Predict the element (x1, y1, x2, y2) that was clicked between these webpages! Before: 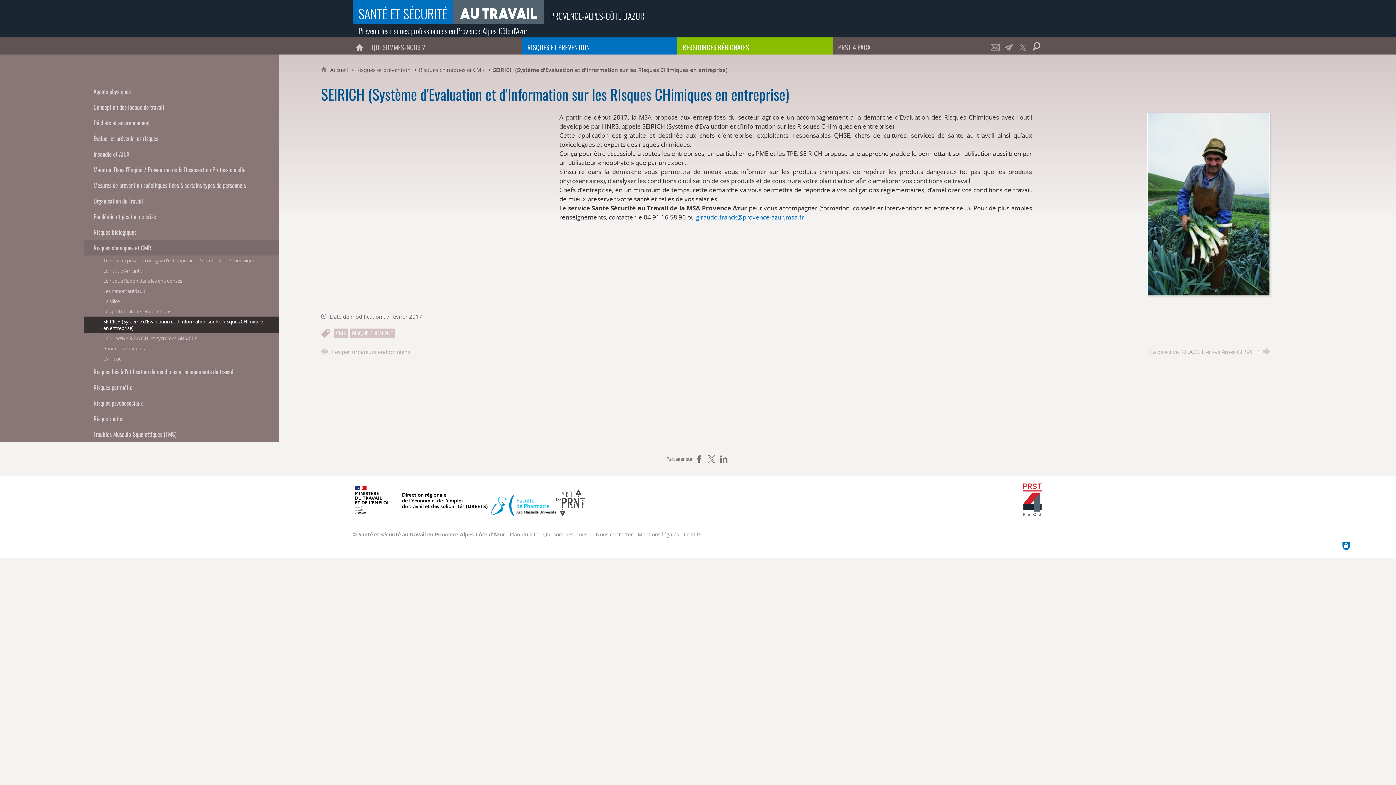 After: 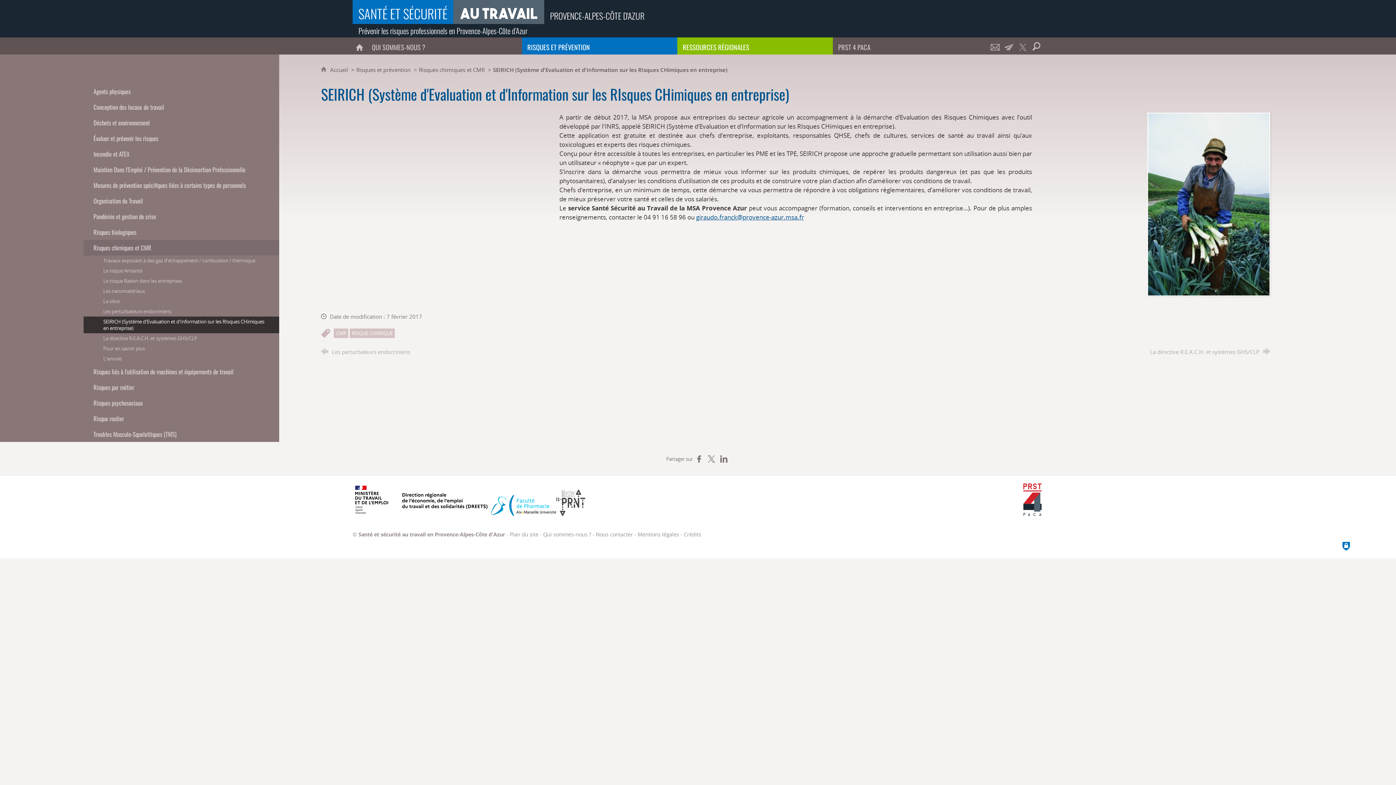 Action: bbox: (696, 213, 804, 221) label: giraudo.franck@provence-azur.msa.fr